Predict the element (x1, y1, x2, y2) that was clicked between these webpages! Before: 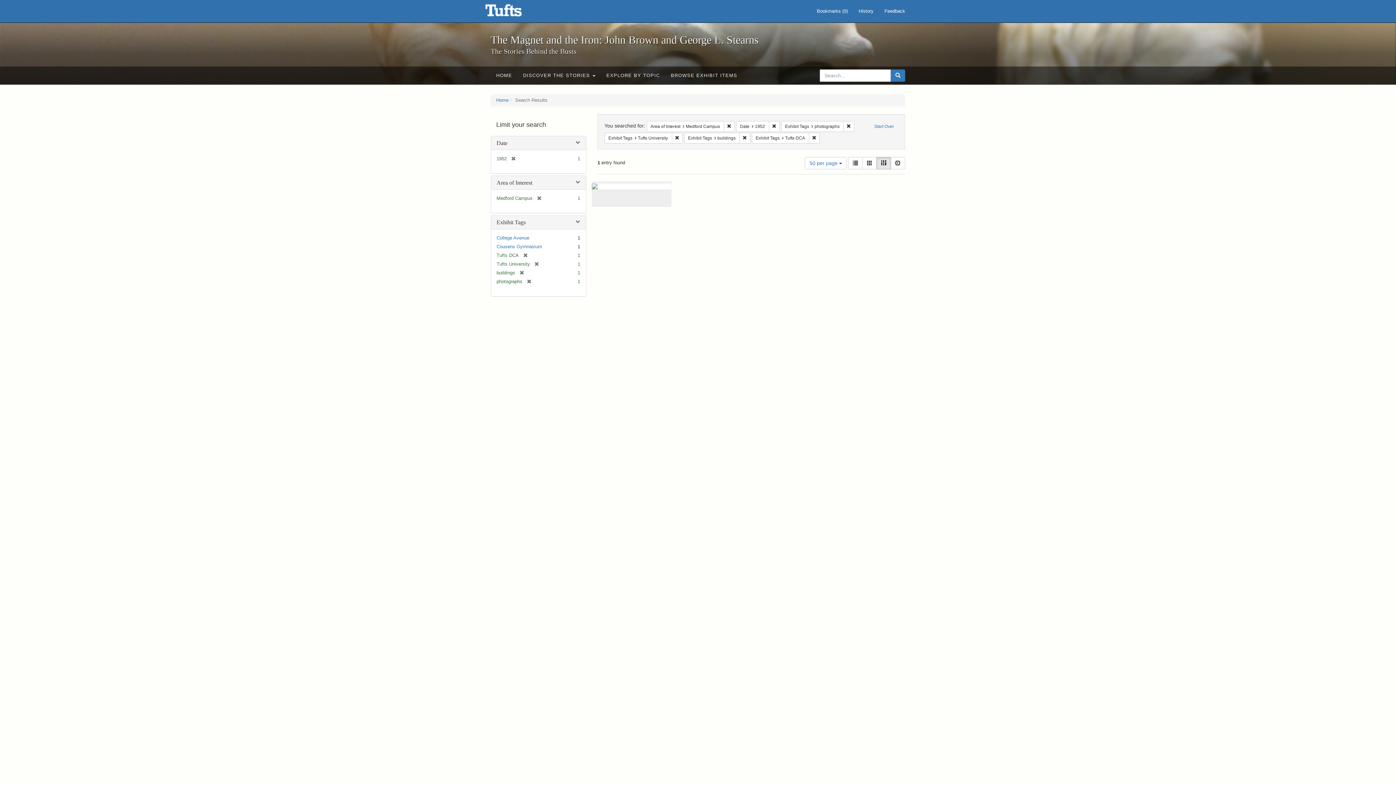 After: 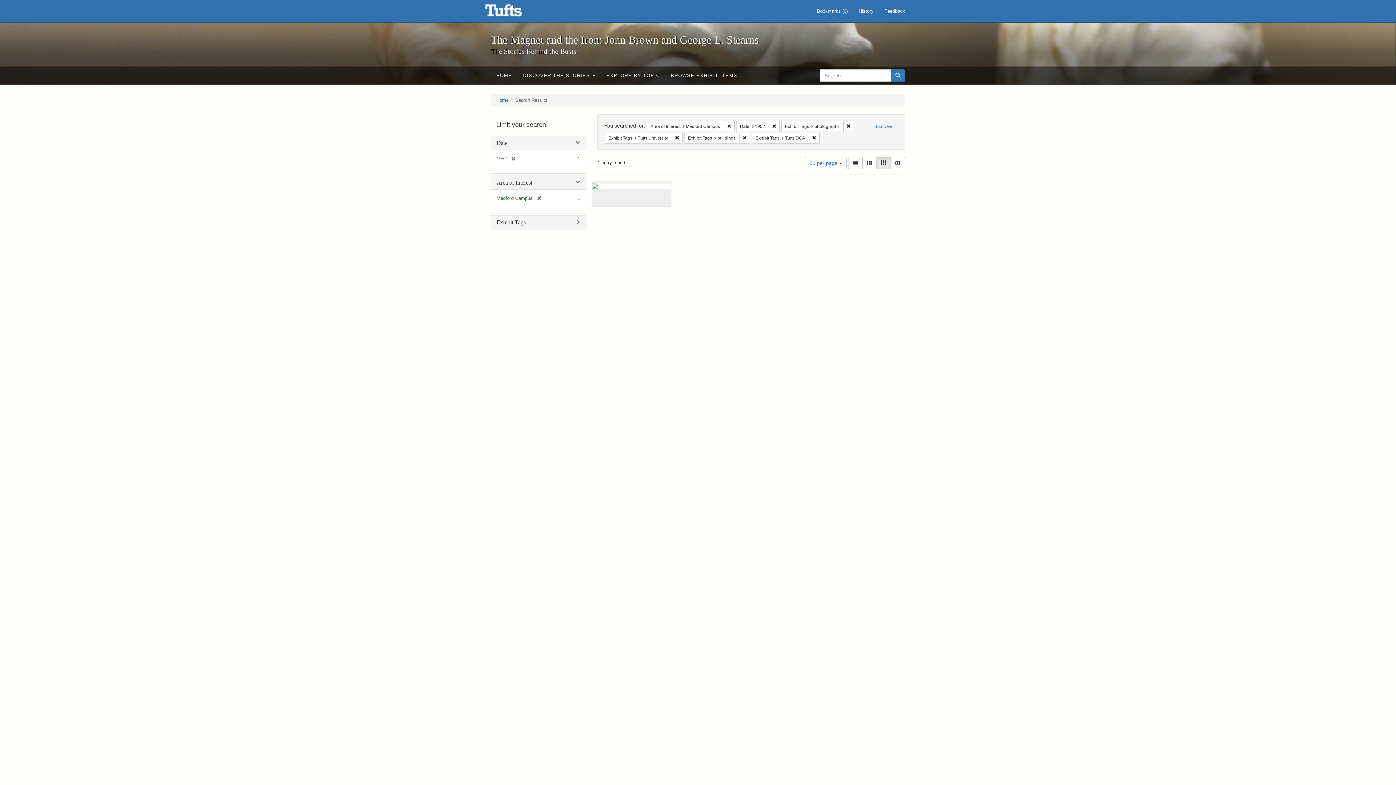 Action: bbox: (496, 219, 525, 225) label: Exhibit Tags